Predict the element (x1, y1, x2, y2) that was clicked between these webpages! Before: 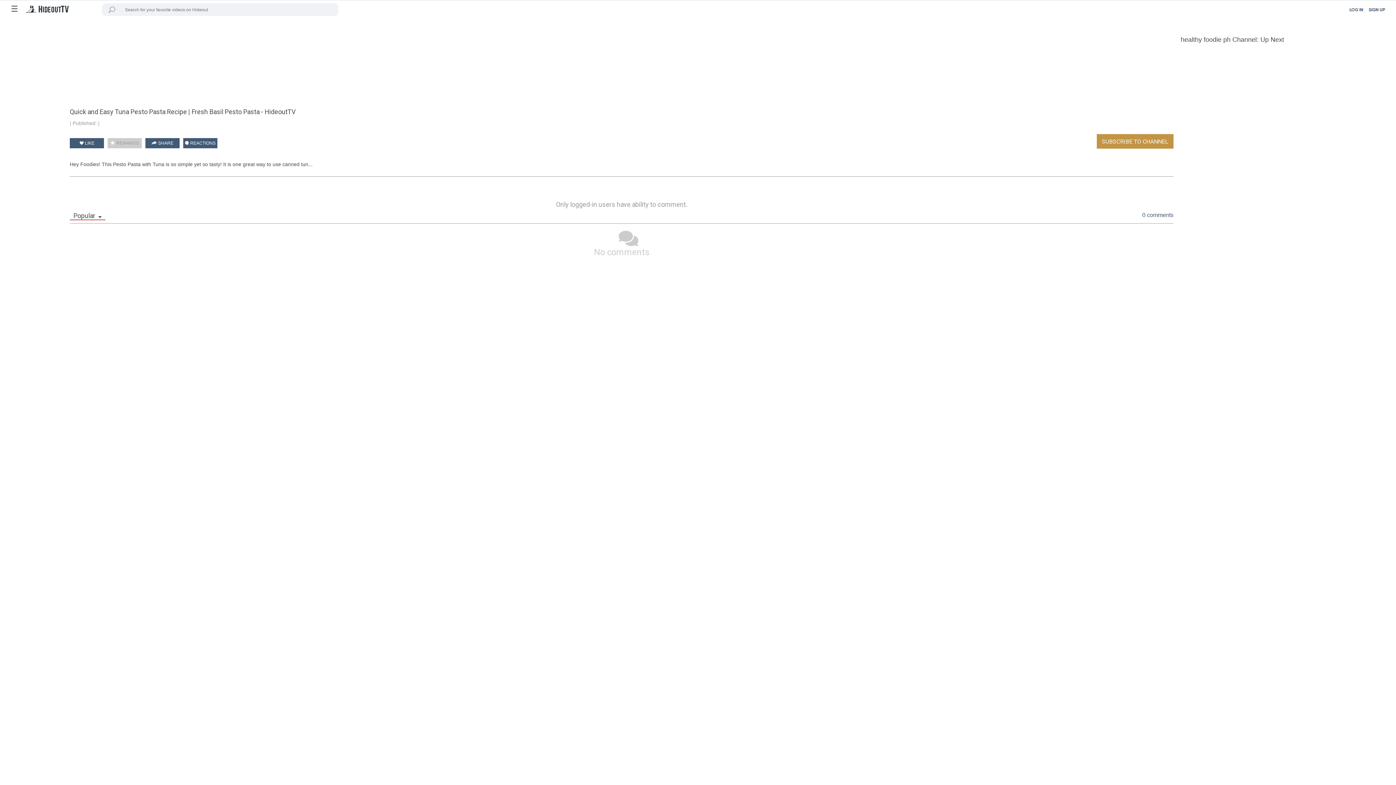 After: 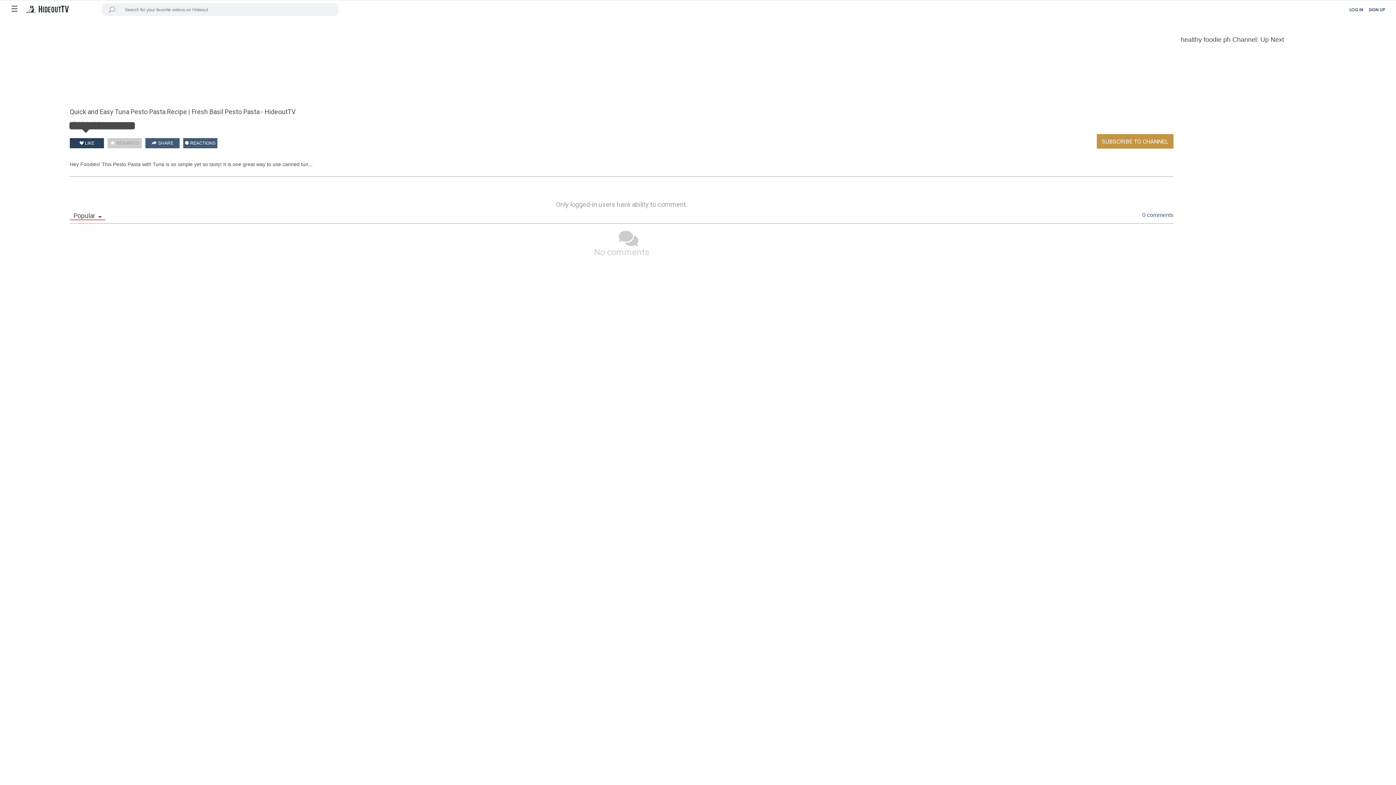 Action: bbox: (69, 138, 104, 148) label:  LIKE